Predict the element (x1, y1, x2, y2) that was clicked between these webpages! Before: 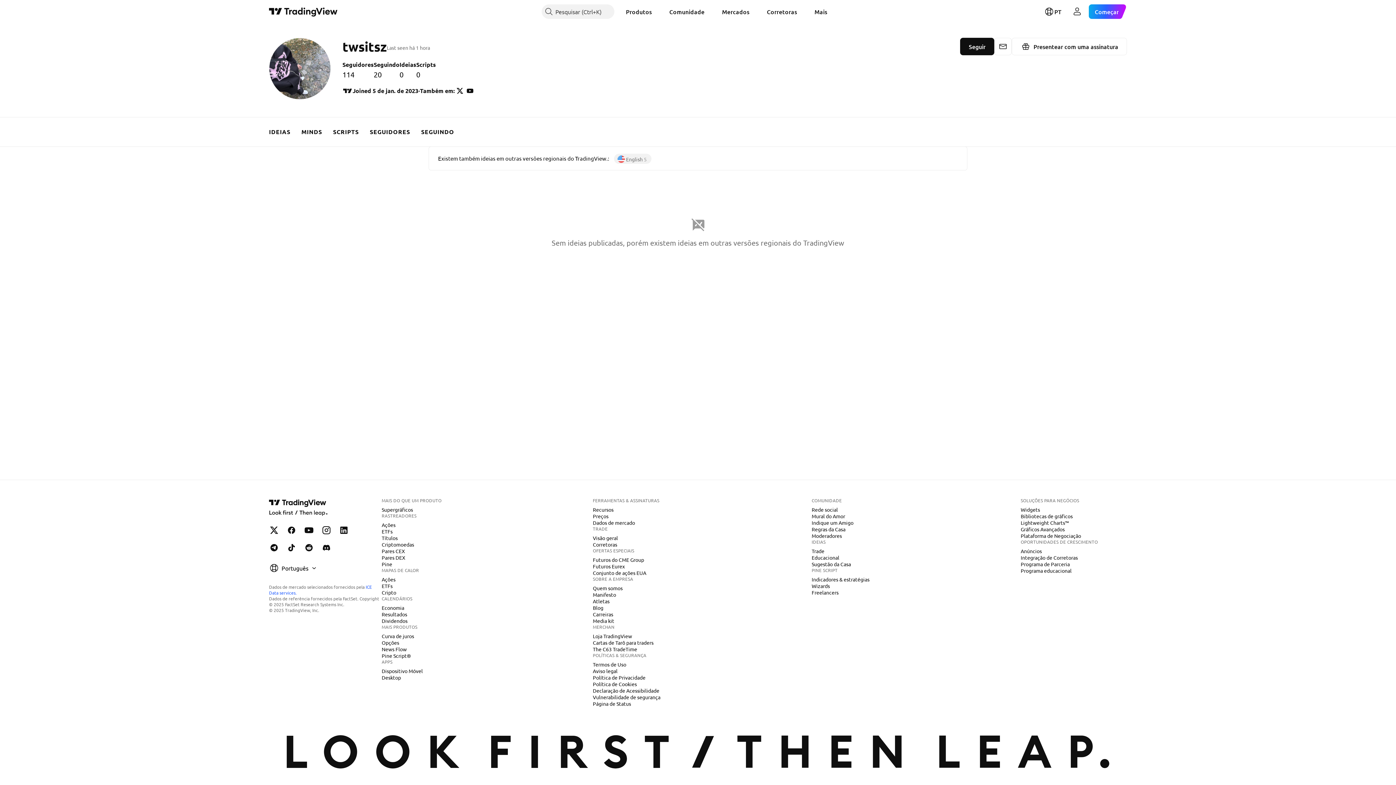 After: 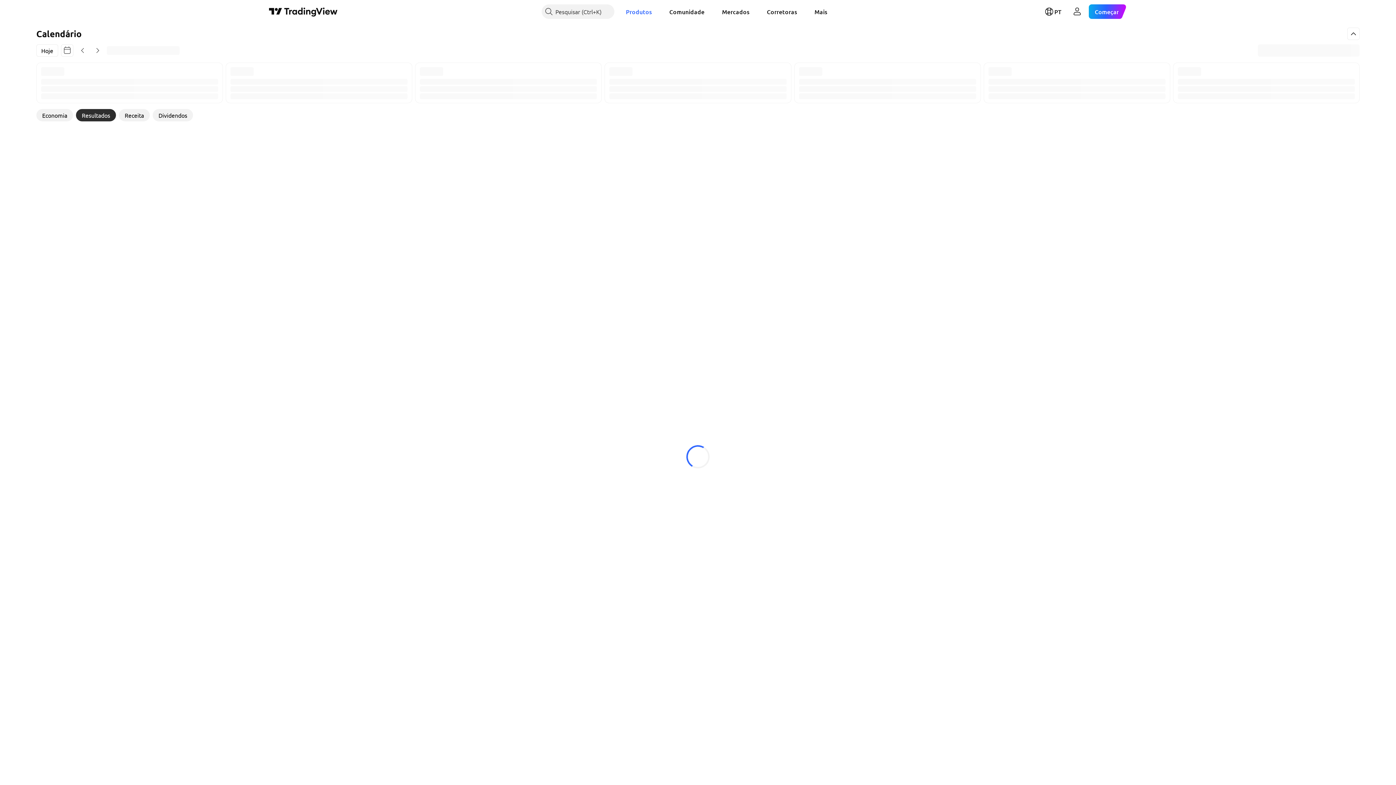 Action: label: Resultados bbox: (378, 611, 410, 618)